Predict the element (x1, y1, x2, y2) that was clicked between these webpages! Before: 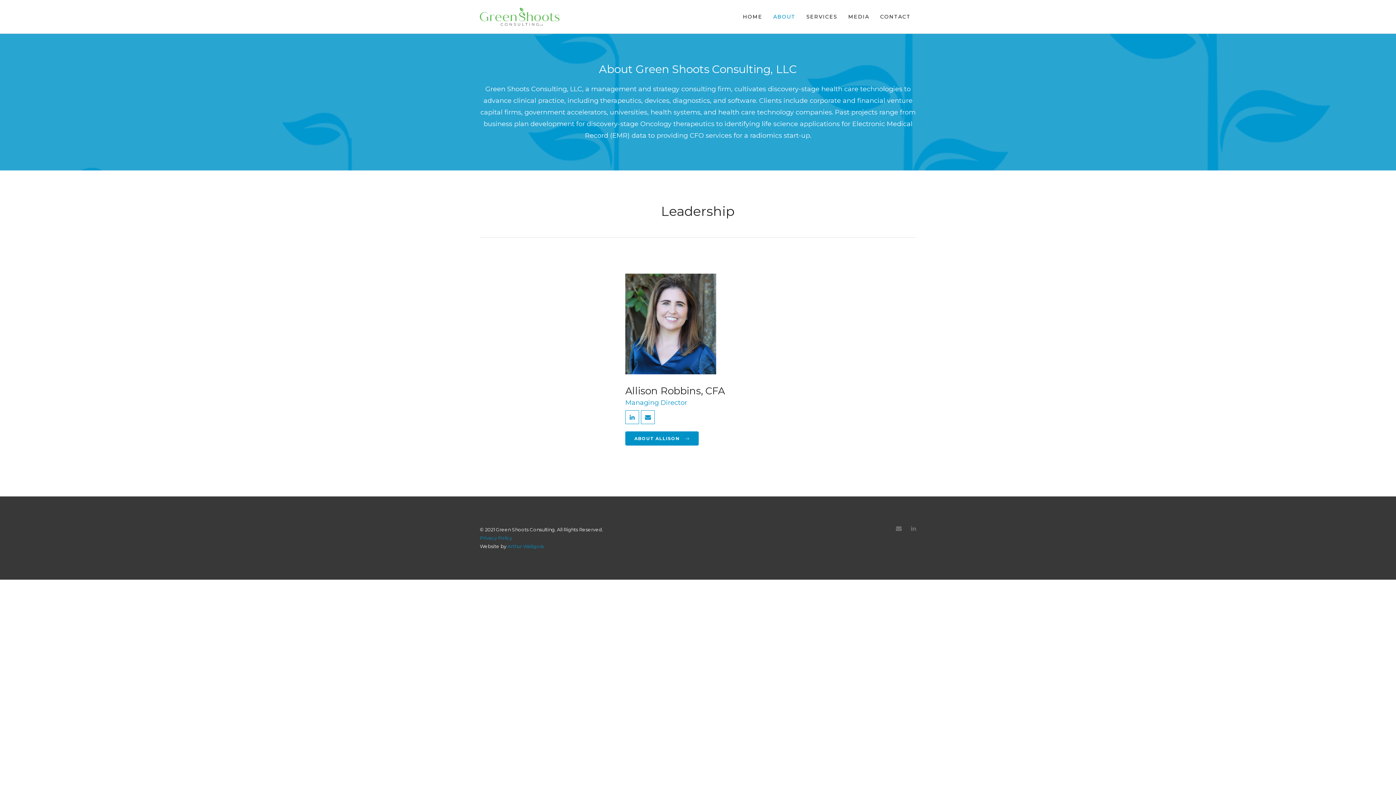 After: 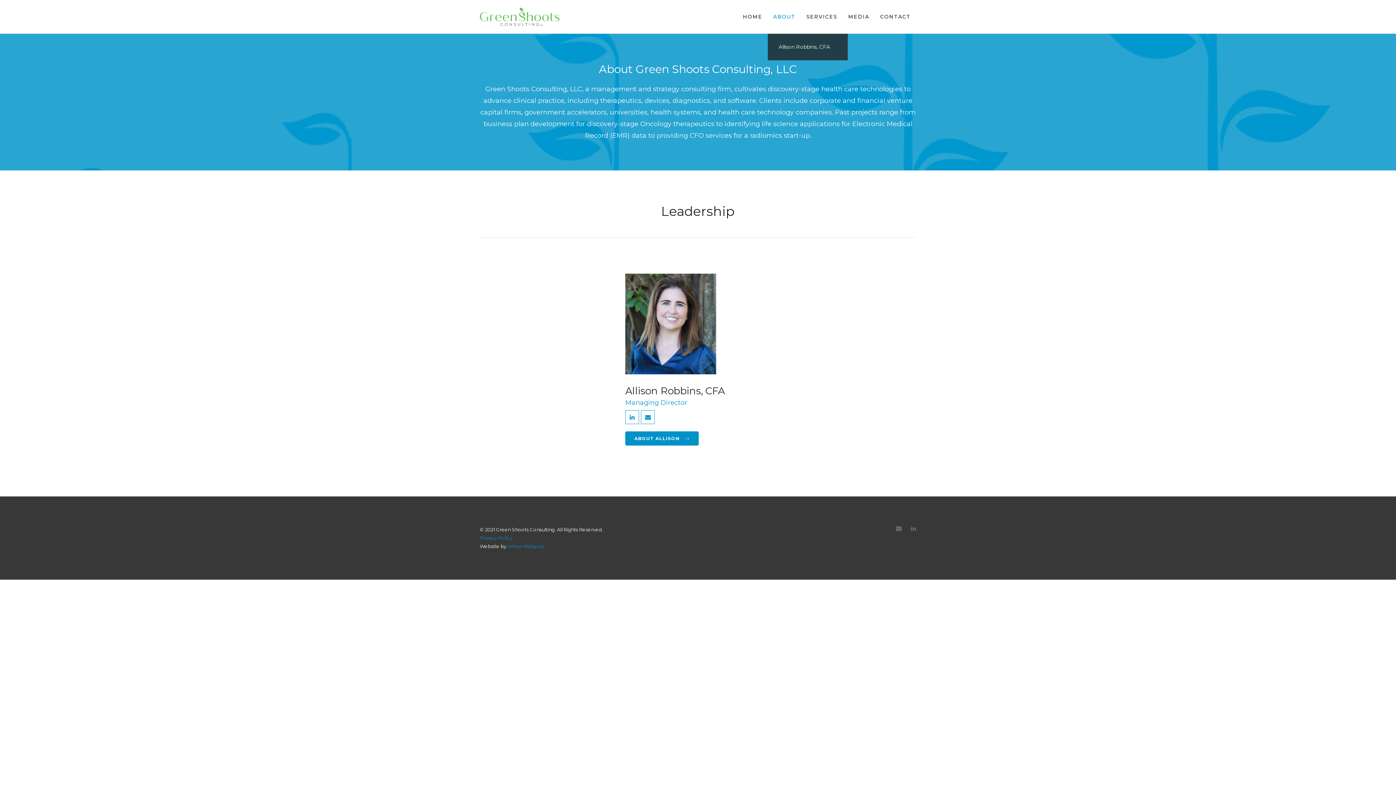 Action: label: ABOUT bbox: (767, 0, 801, 33)